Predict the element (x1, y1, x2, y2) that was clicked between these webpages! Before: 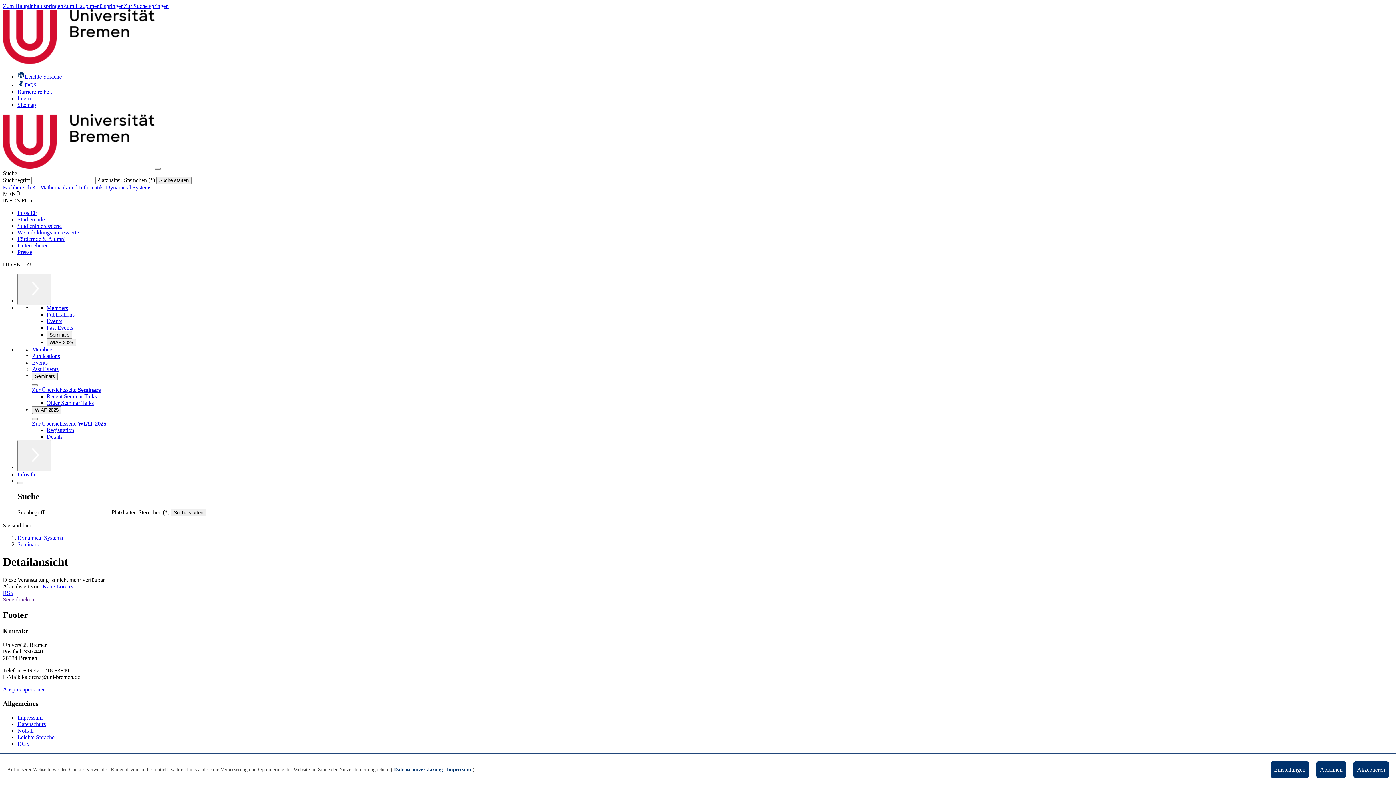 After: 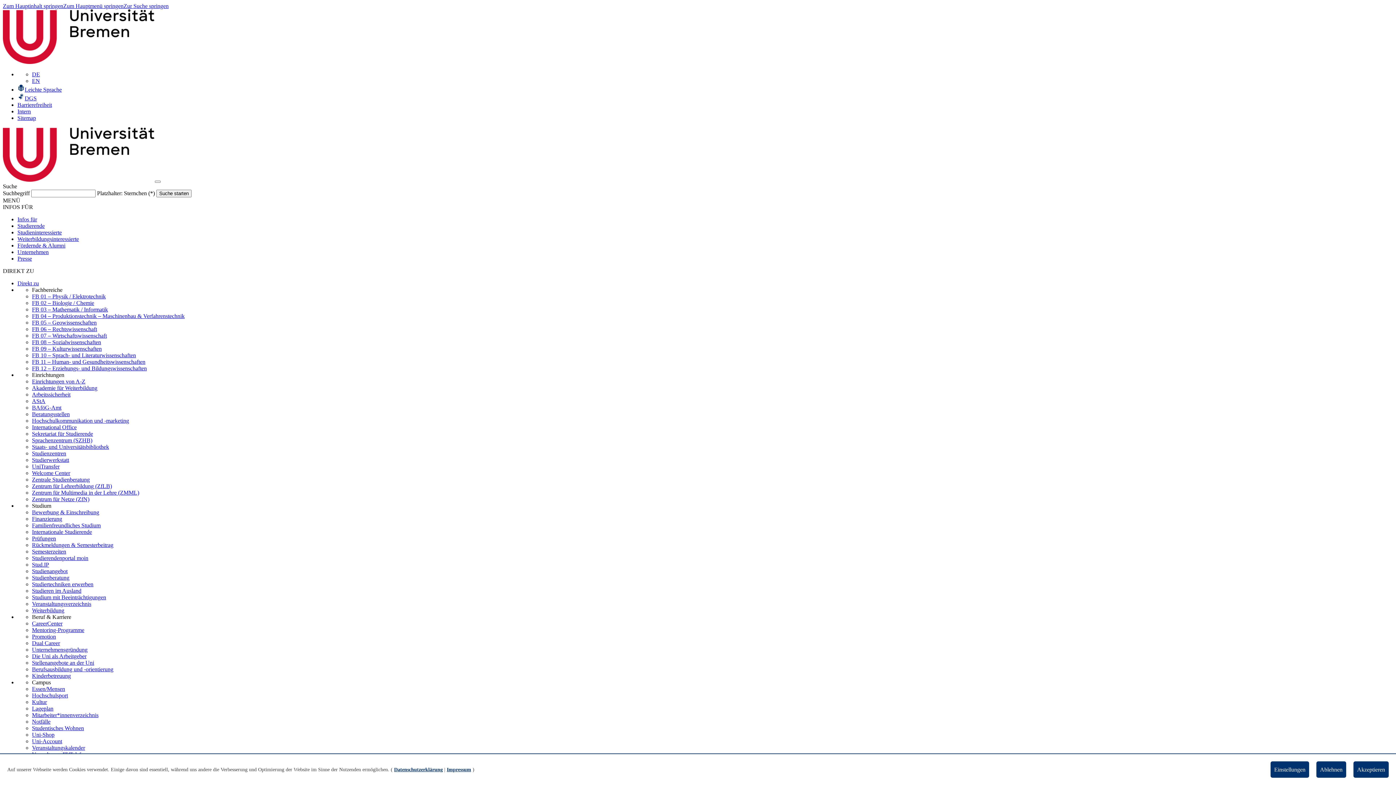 Action: label: Datenschutz bbox: (17, 721, 45, 727)